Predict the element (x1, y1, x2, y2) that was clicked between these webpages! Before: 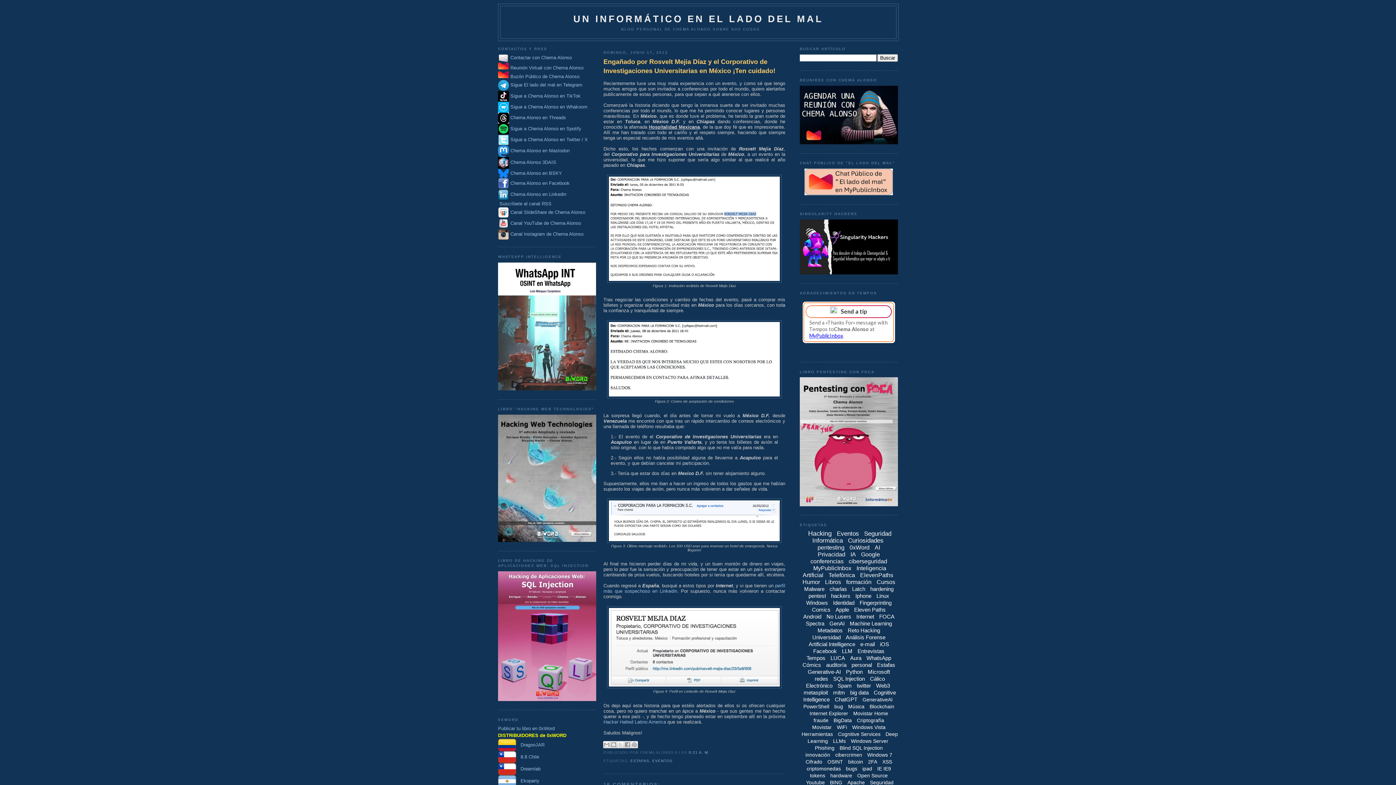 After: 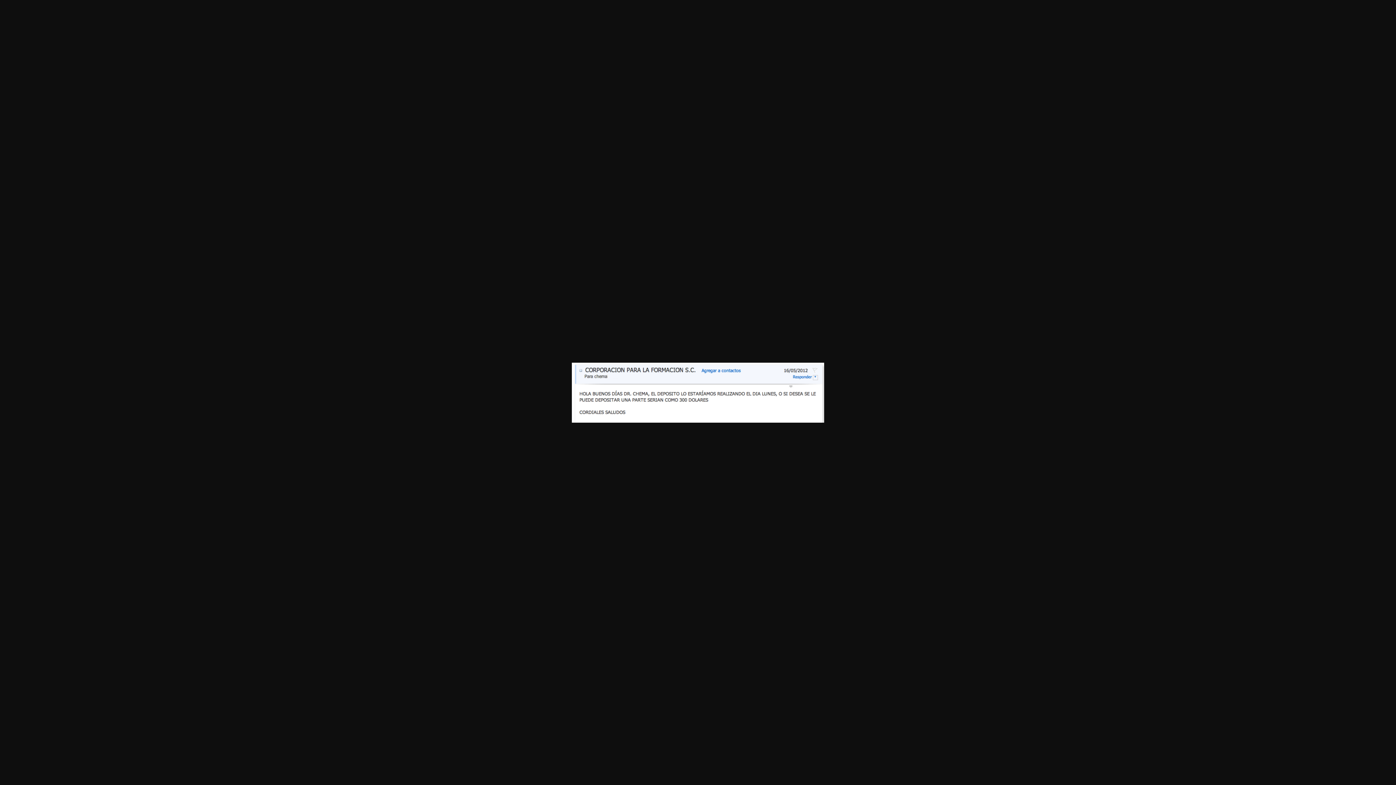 Action: bbox: (607, 538, 781, 544)